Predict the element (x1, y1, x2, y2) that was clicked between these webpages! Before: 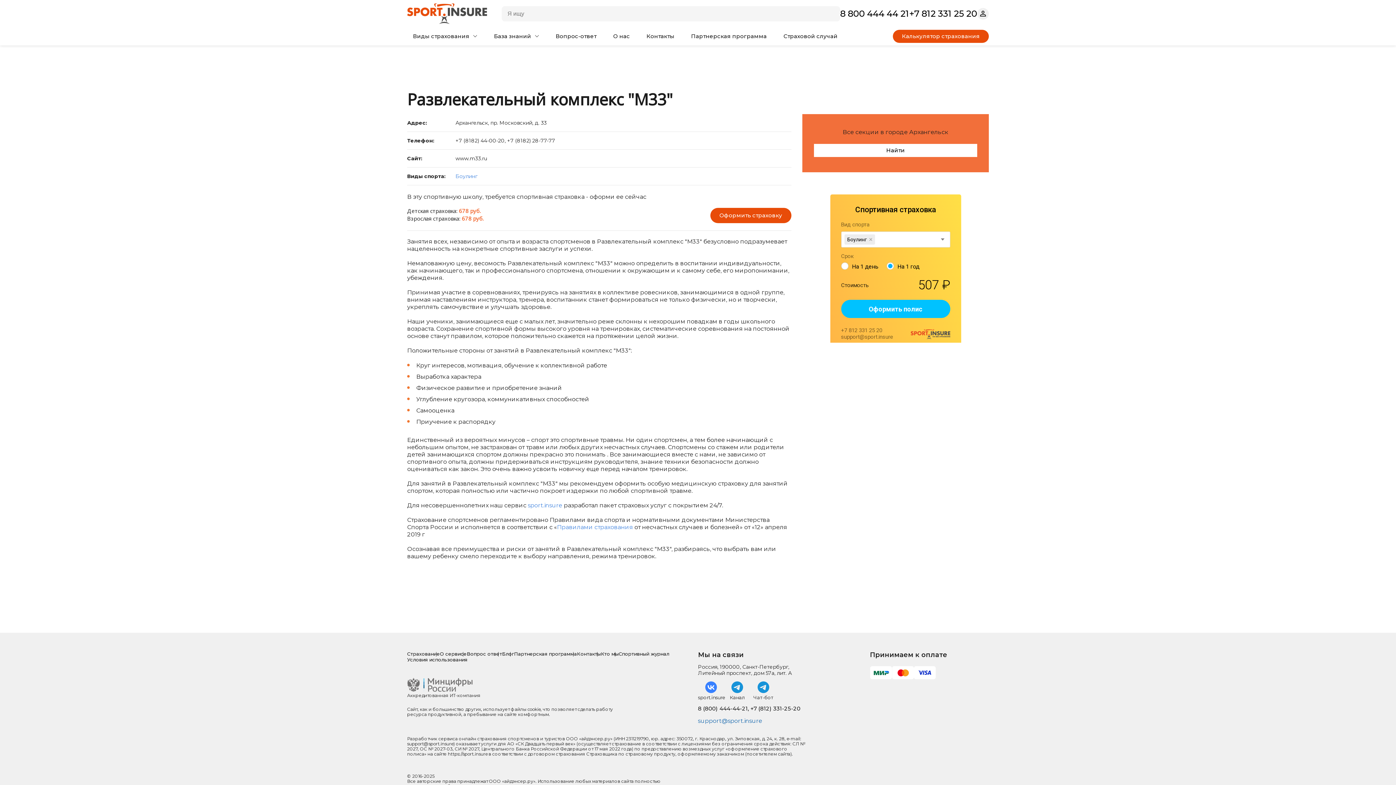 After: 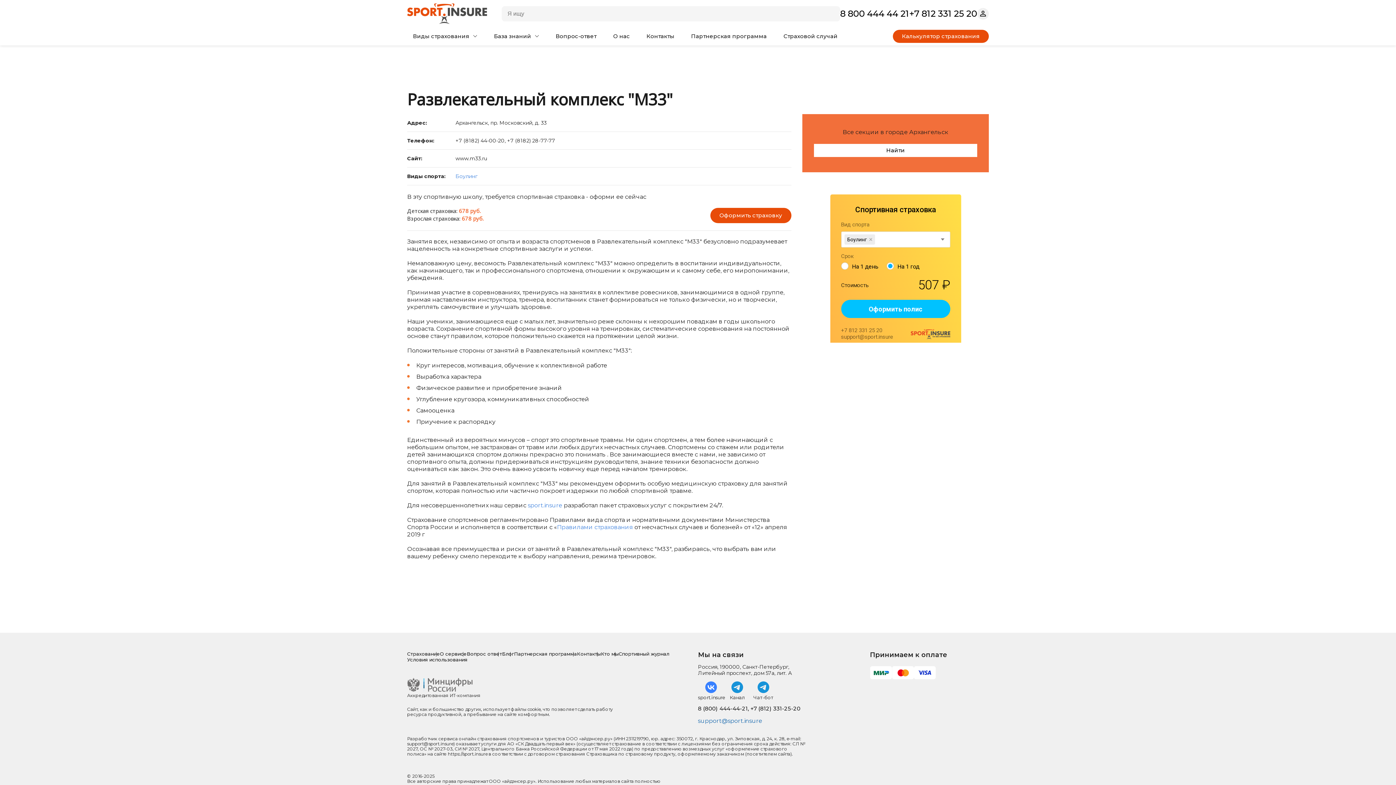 Action: bbox: (750, 705, 800, 712) label: +7 (812) 331-25-20